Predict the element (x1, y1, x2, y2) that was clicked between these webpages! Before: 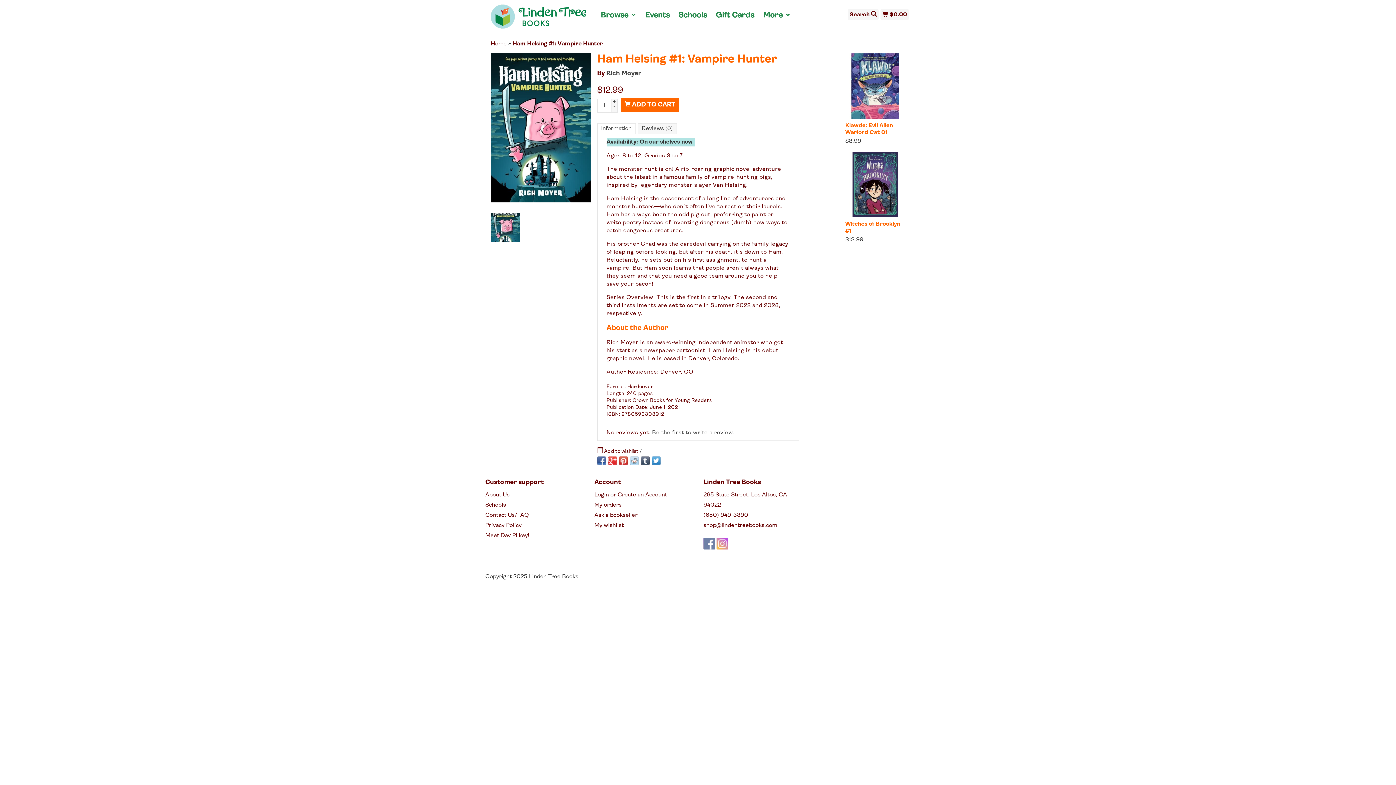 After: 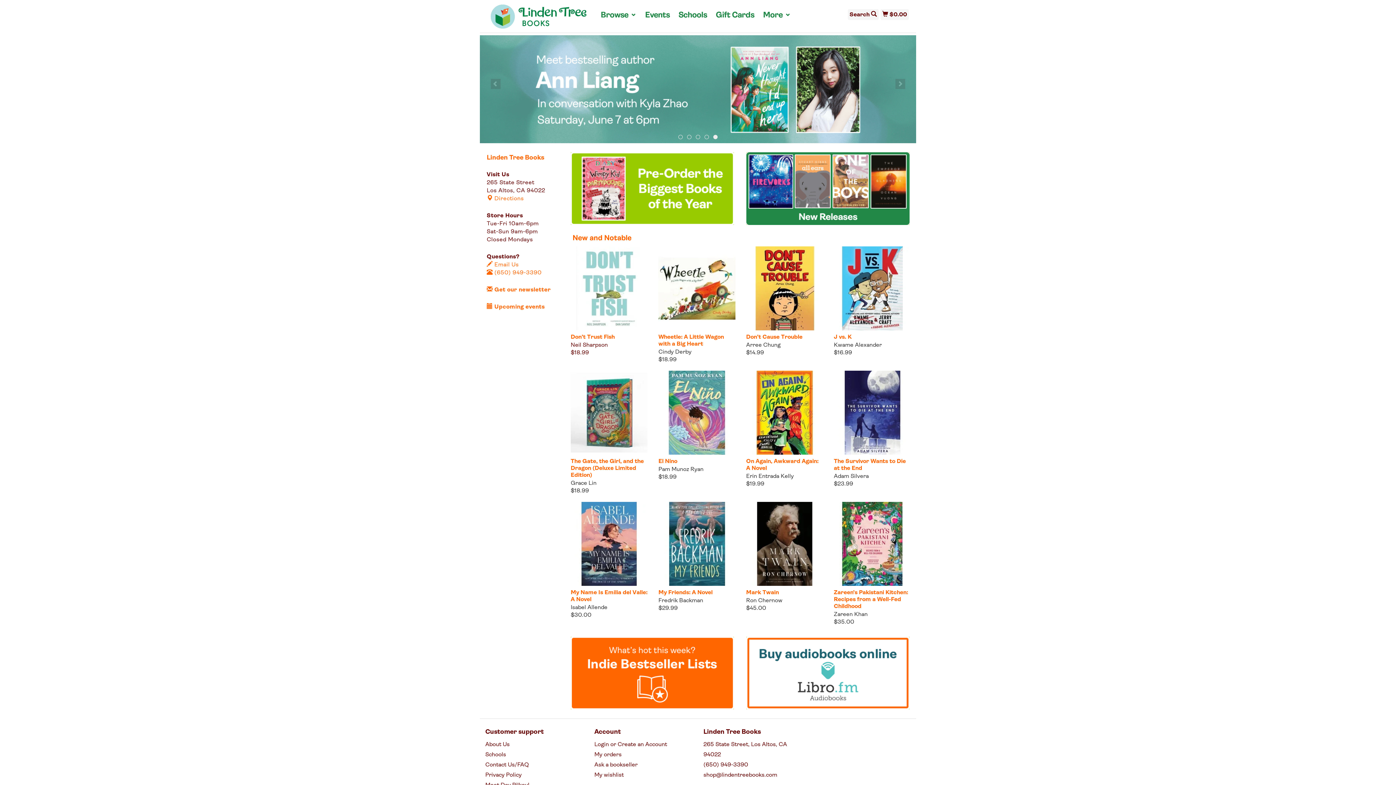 Action: label: Home bbox: (490, 40, 506, 46)